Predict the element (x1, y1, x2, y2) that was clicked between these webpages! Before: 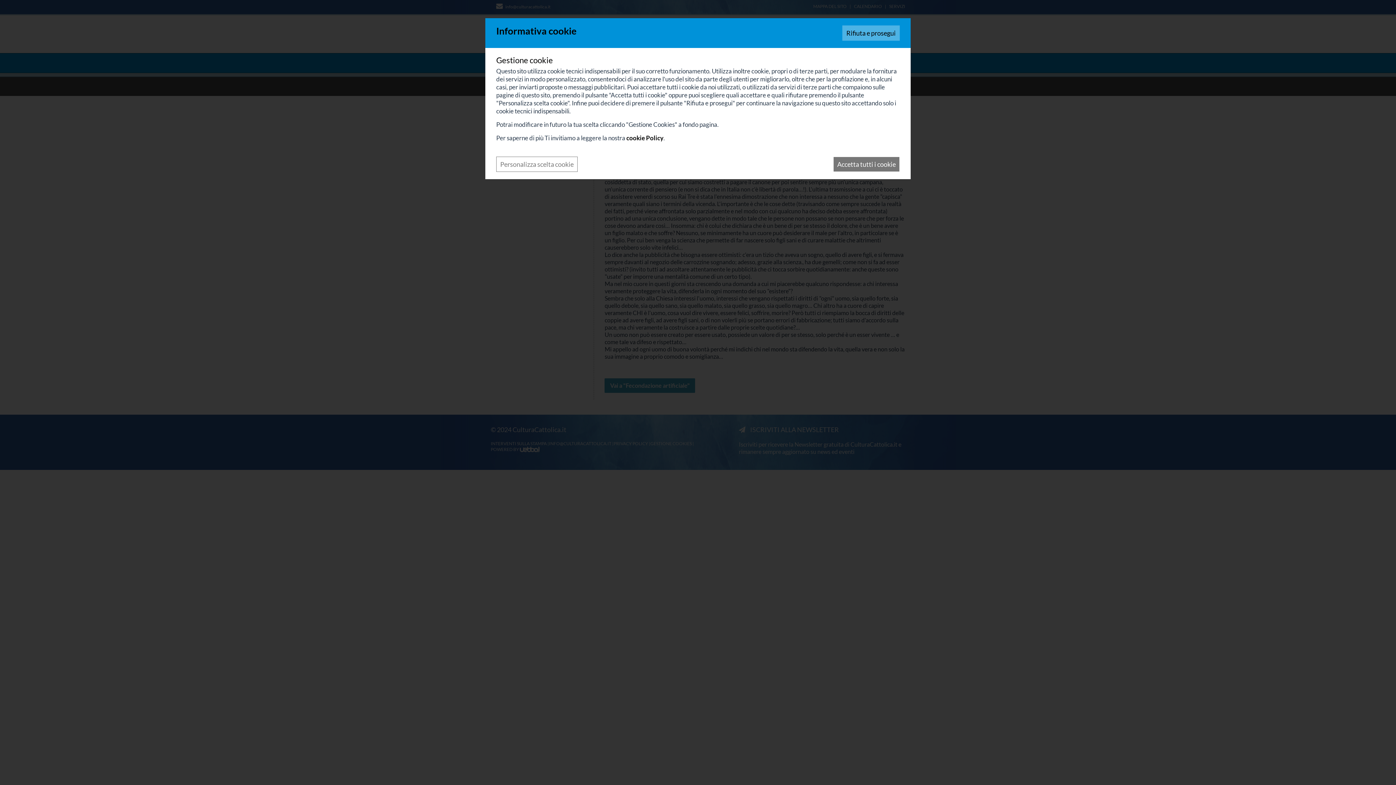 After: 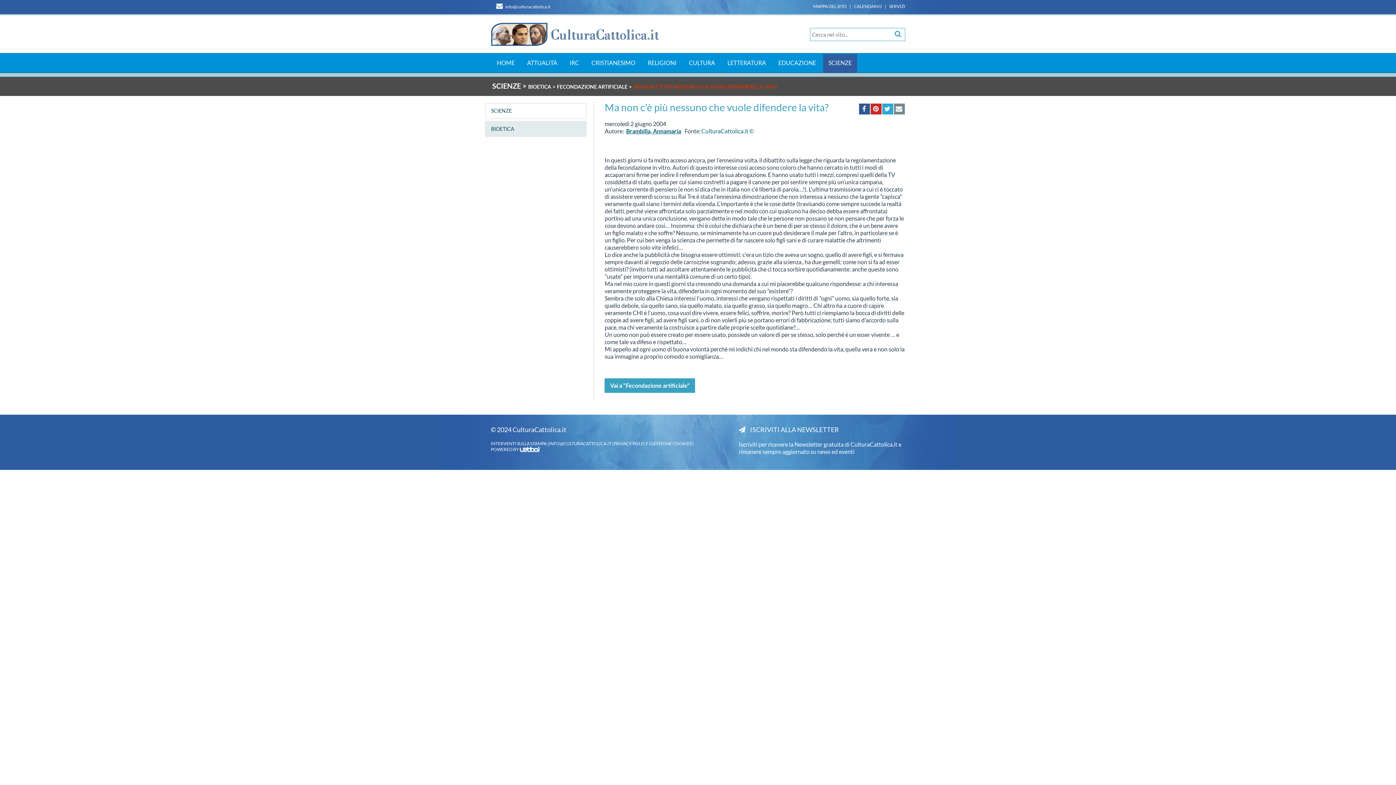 Action: label: Rifiuta e prosegui bbox: (842, 25, 900, 40)